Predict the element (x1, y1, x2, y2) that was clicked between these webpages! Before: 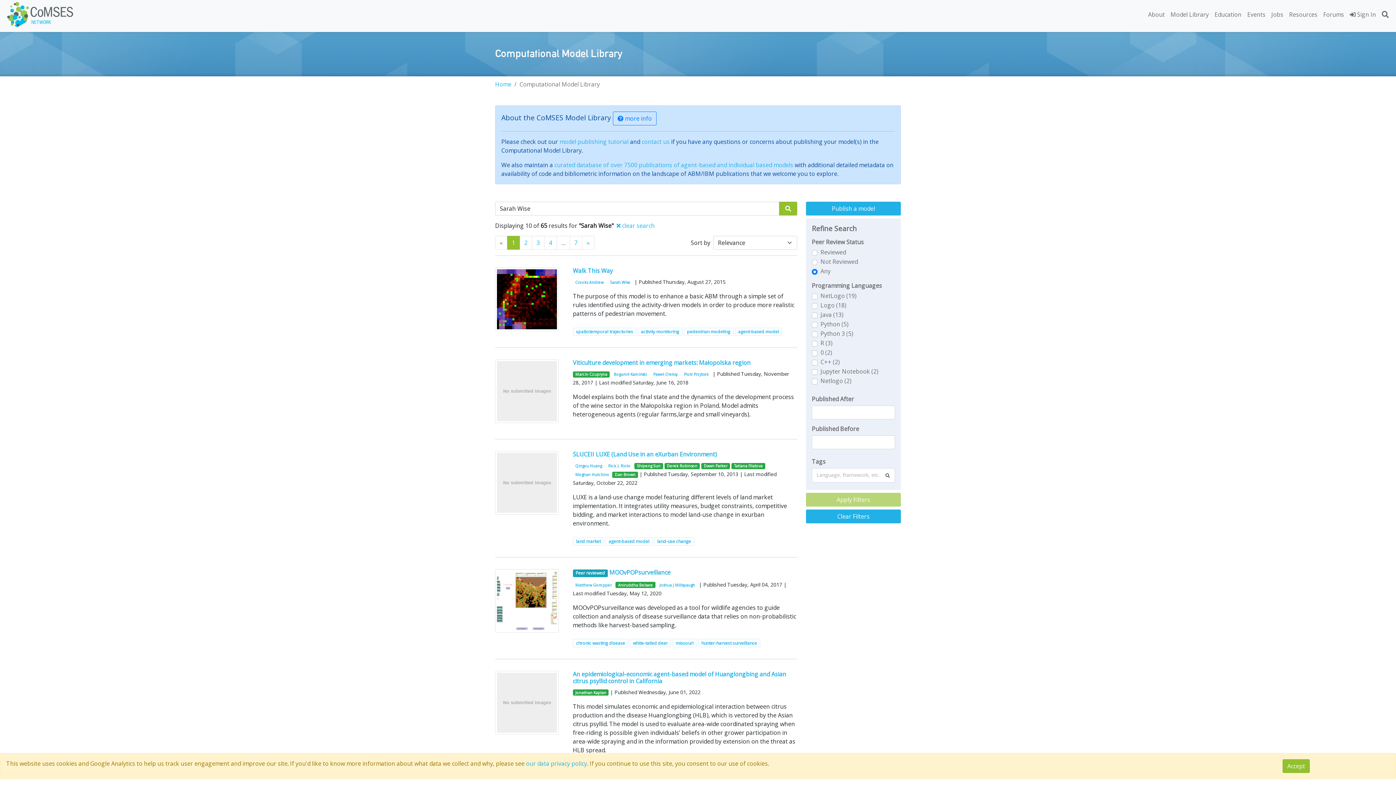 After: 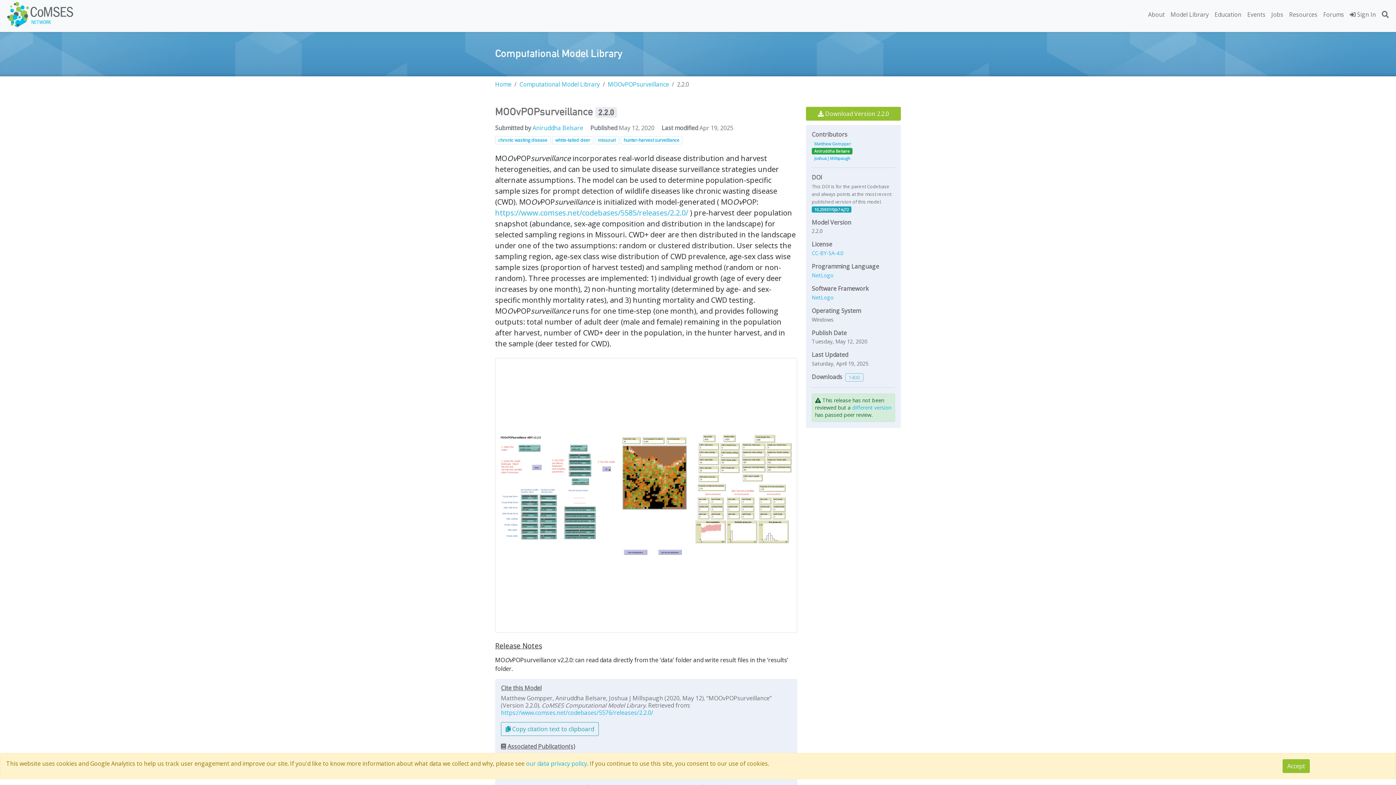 Action: label: MOOvPOPsurveillance bbox: (609, 568, 670, 576)